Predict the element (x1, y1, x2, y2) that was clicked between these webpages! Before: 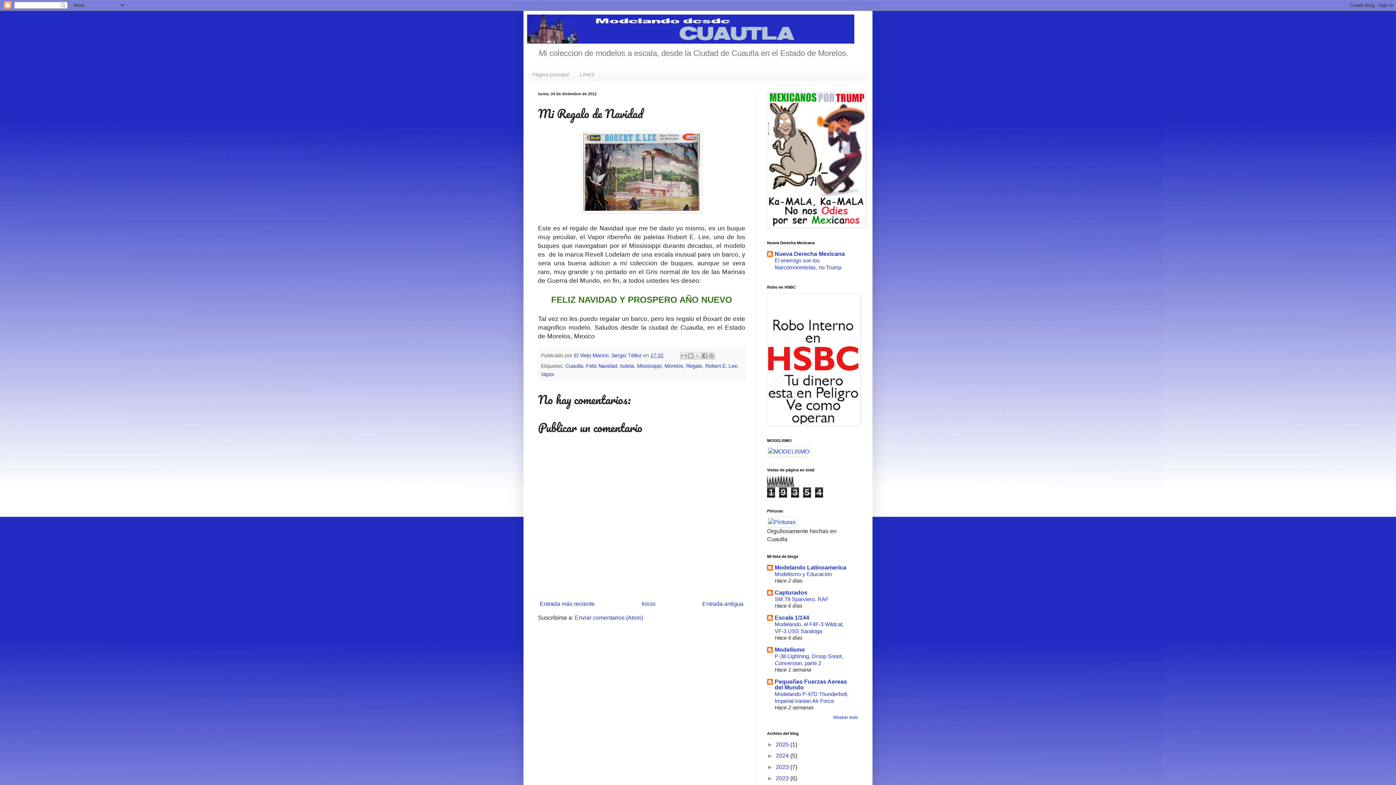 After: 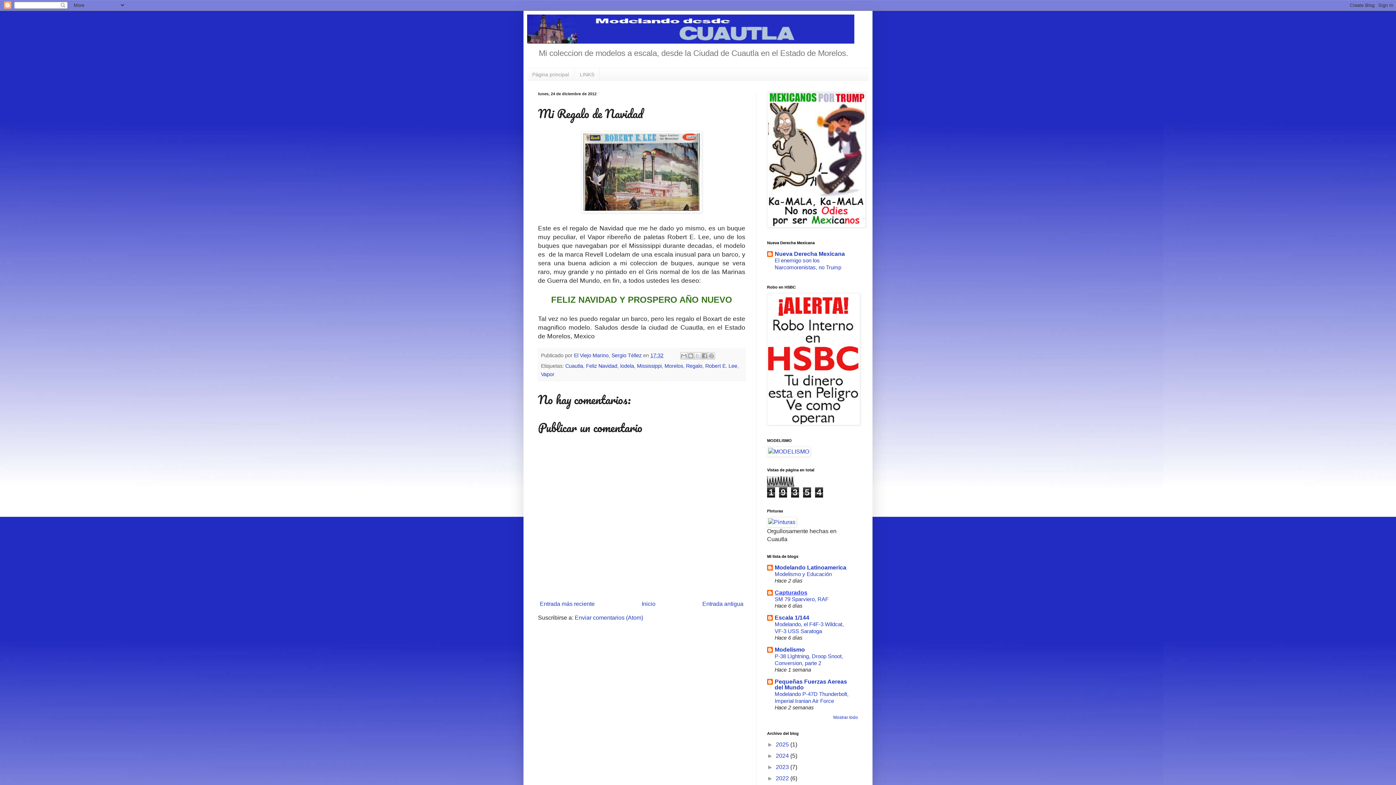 Action: bbox: (774, 589, 807, 595) label: Capturados